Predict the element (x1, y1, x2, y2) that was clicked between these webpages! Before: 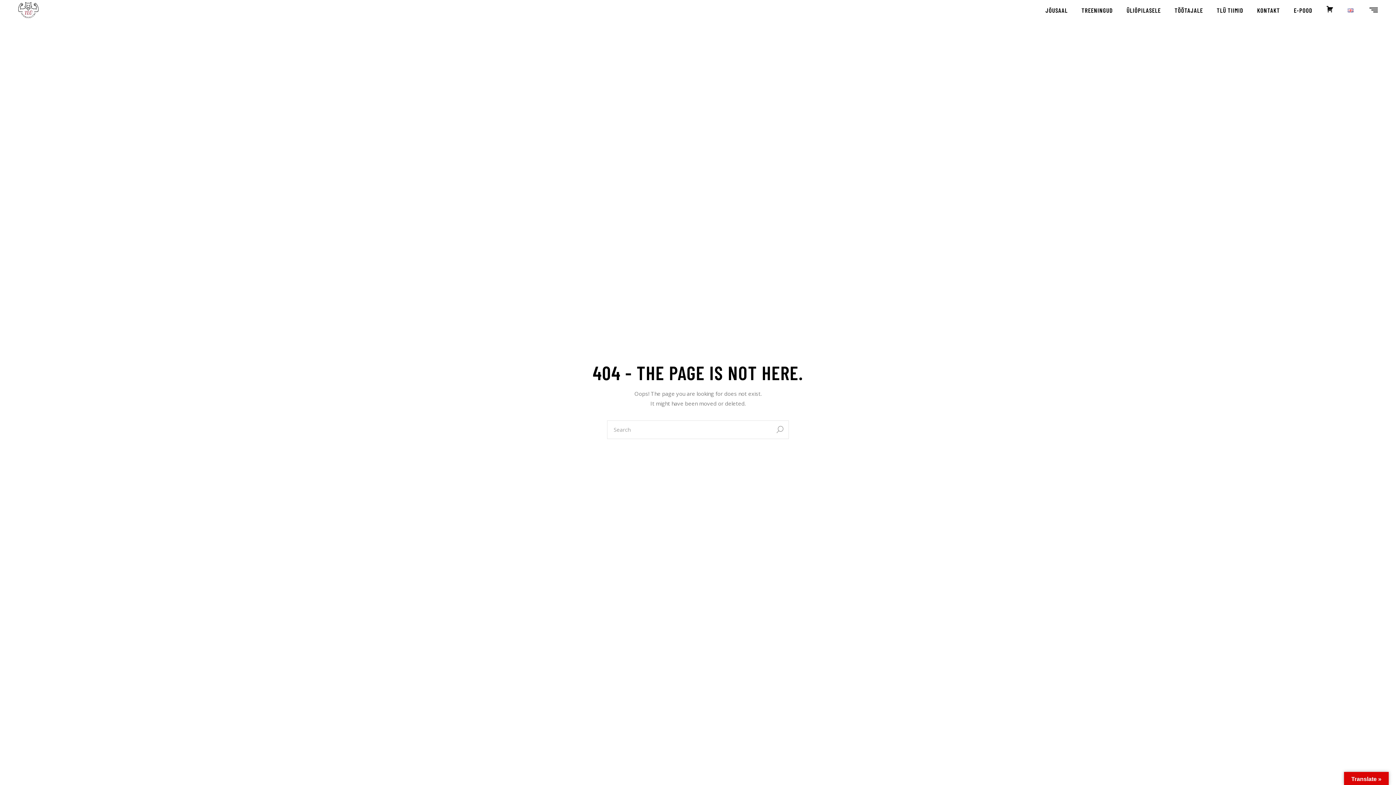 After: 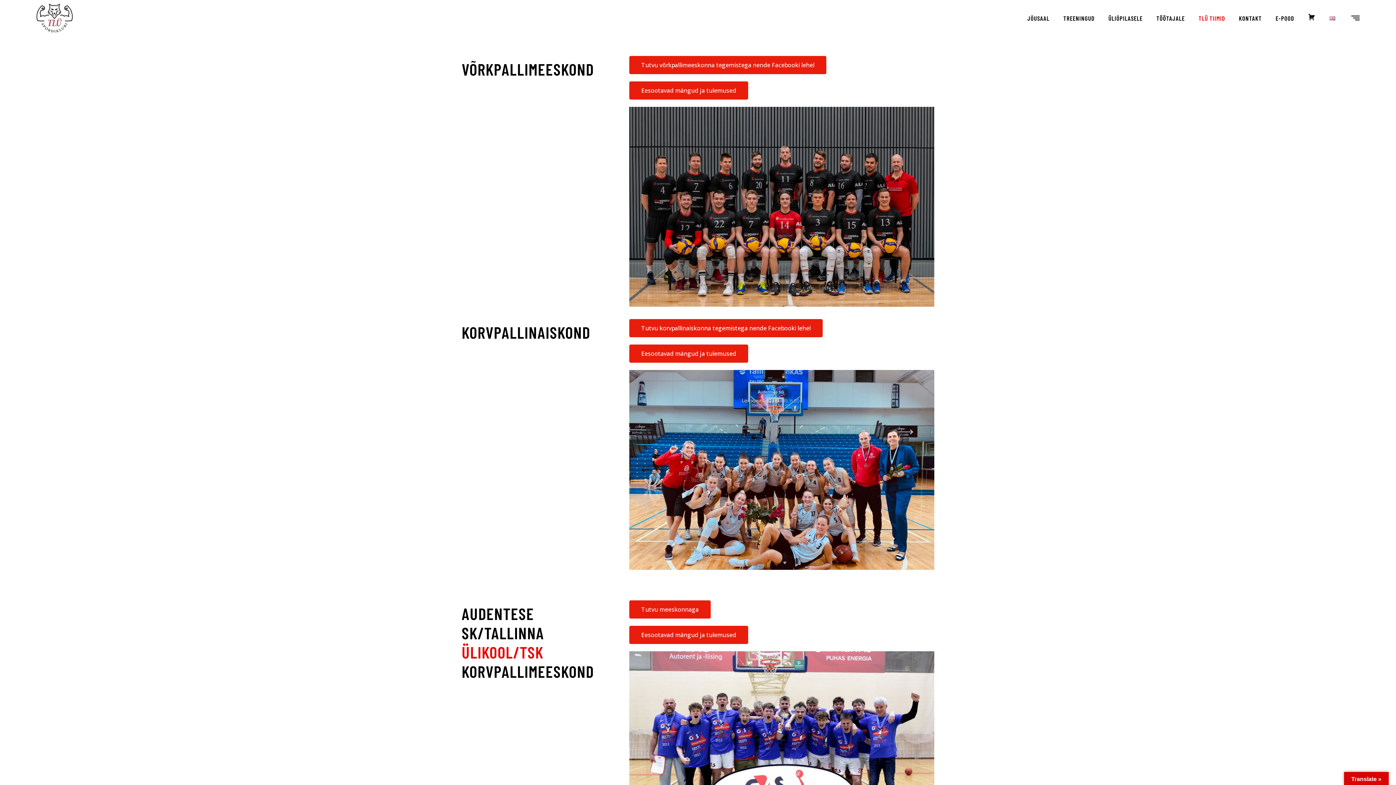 Action: label: TLÜ TIIMID bbox: (1217, 0, 1243, 20)